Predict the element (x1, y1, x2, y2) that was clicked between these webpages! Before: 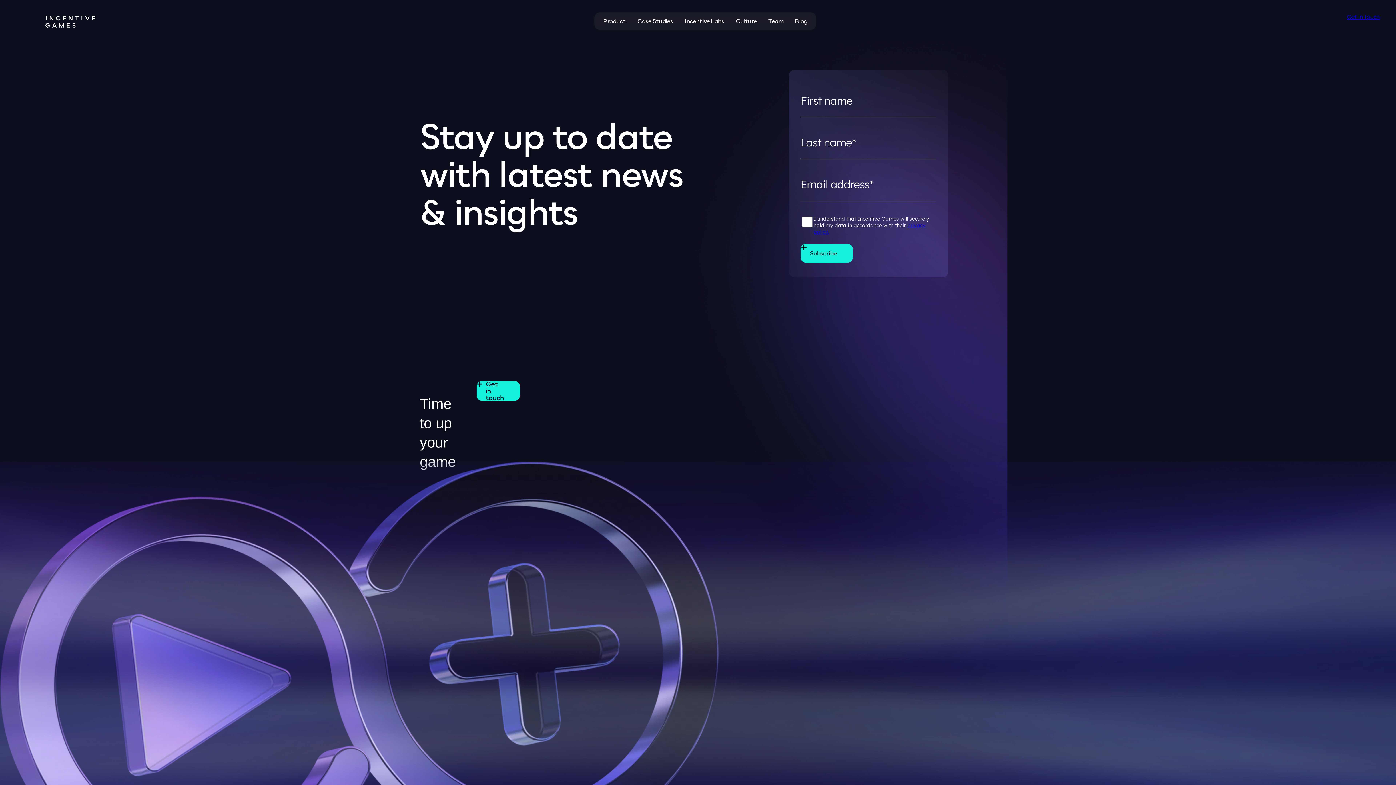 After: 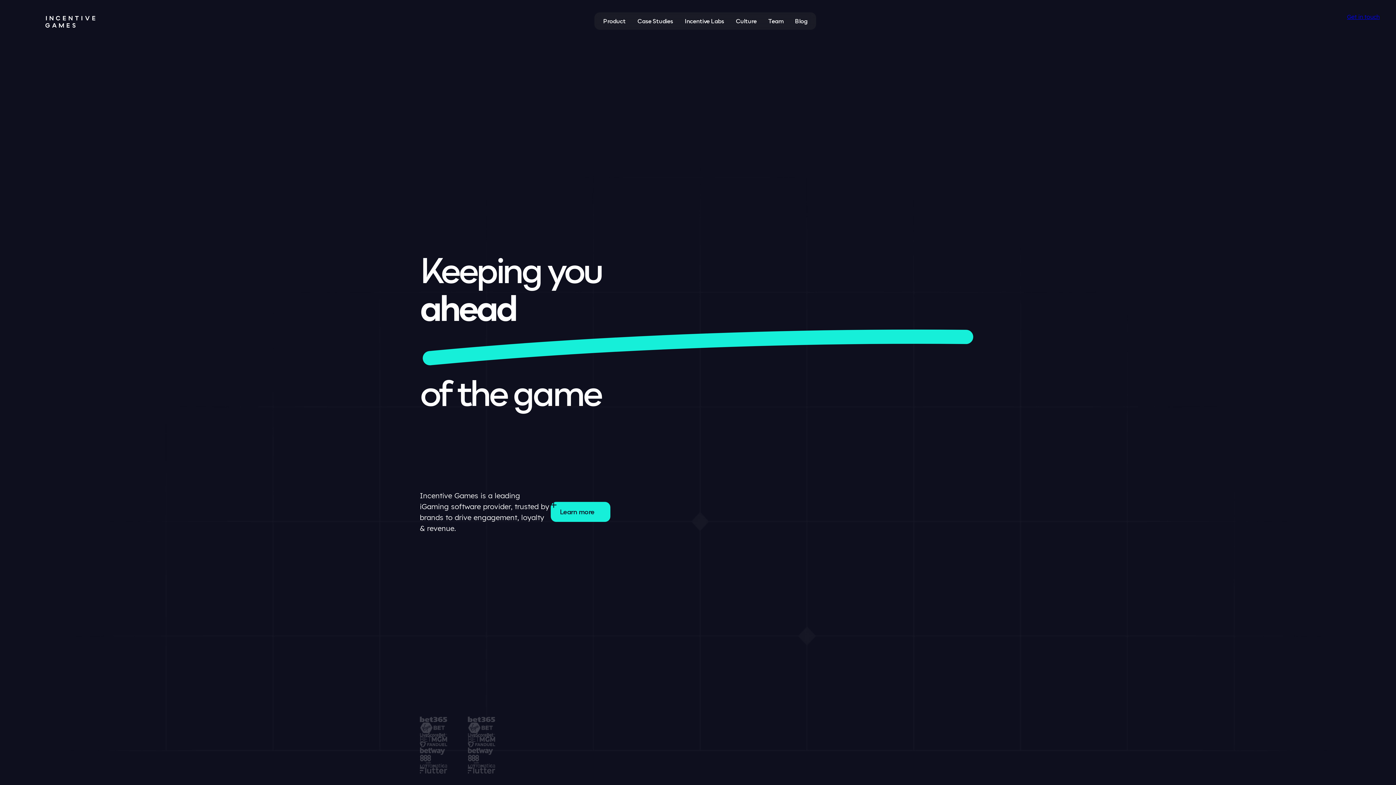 Action: bbox: (45, 16, 95, 29)